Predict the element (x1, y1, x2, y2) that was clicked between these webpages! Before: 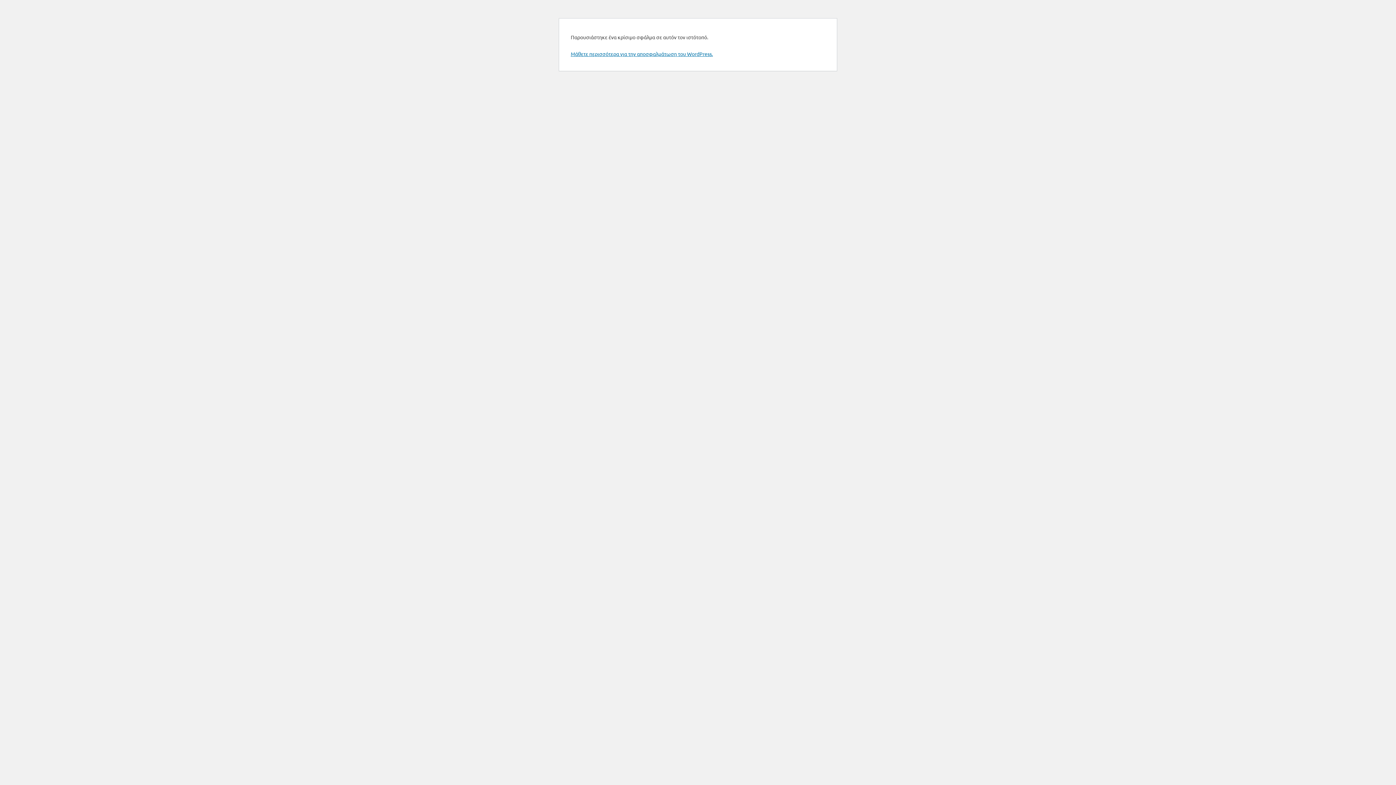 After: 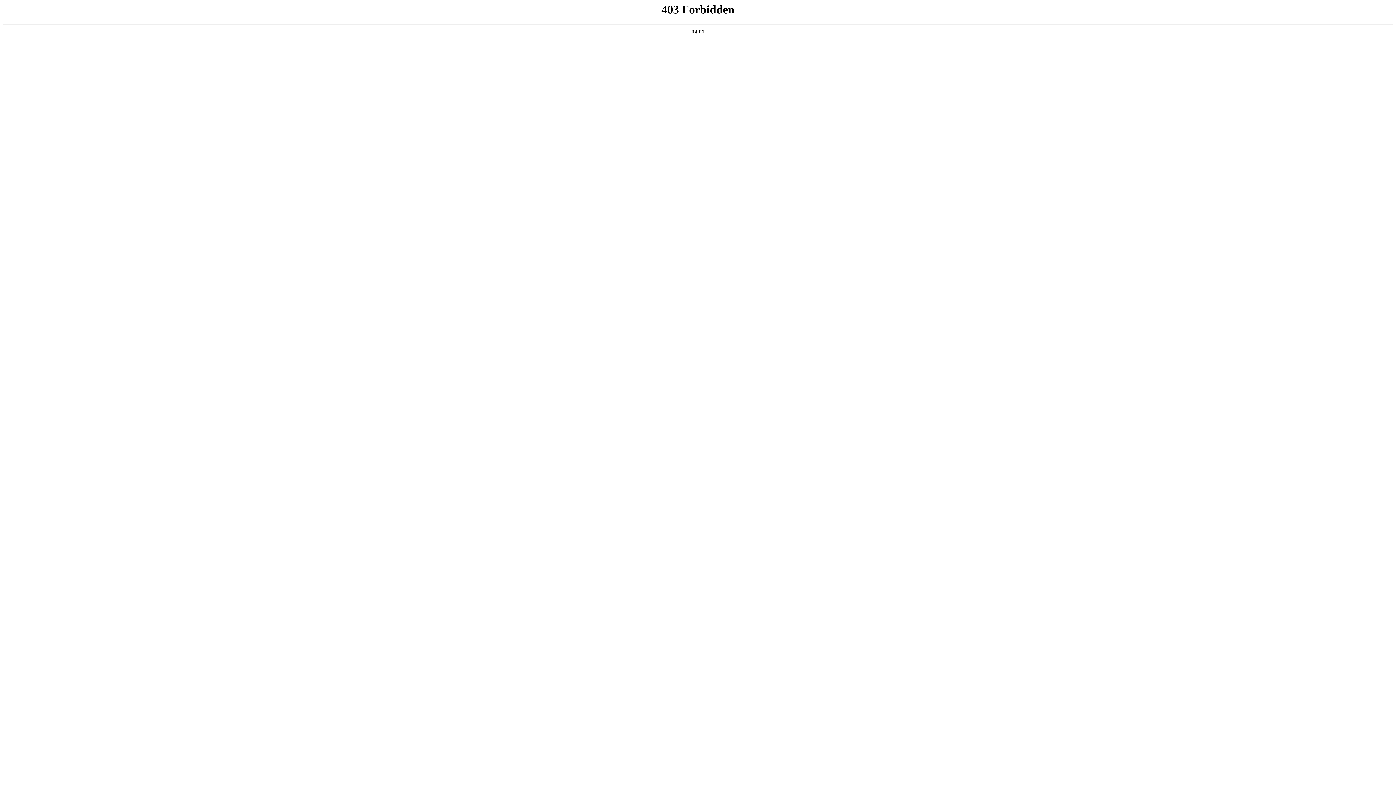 Action: label: Μάθετε περισσότερα για την αποσφαλμάτωση του WordPress. bbox: (570, 50, 713, 57)